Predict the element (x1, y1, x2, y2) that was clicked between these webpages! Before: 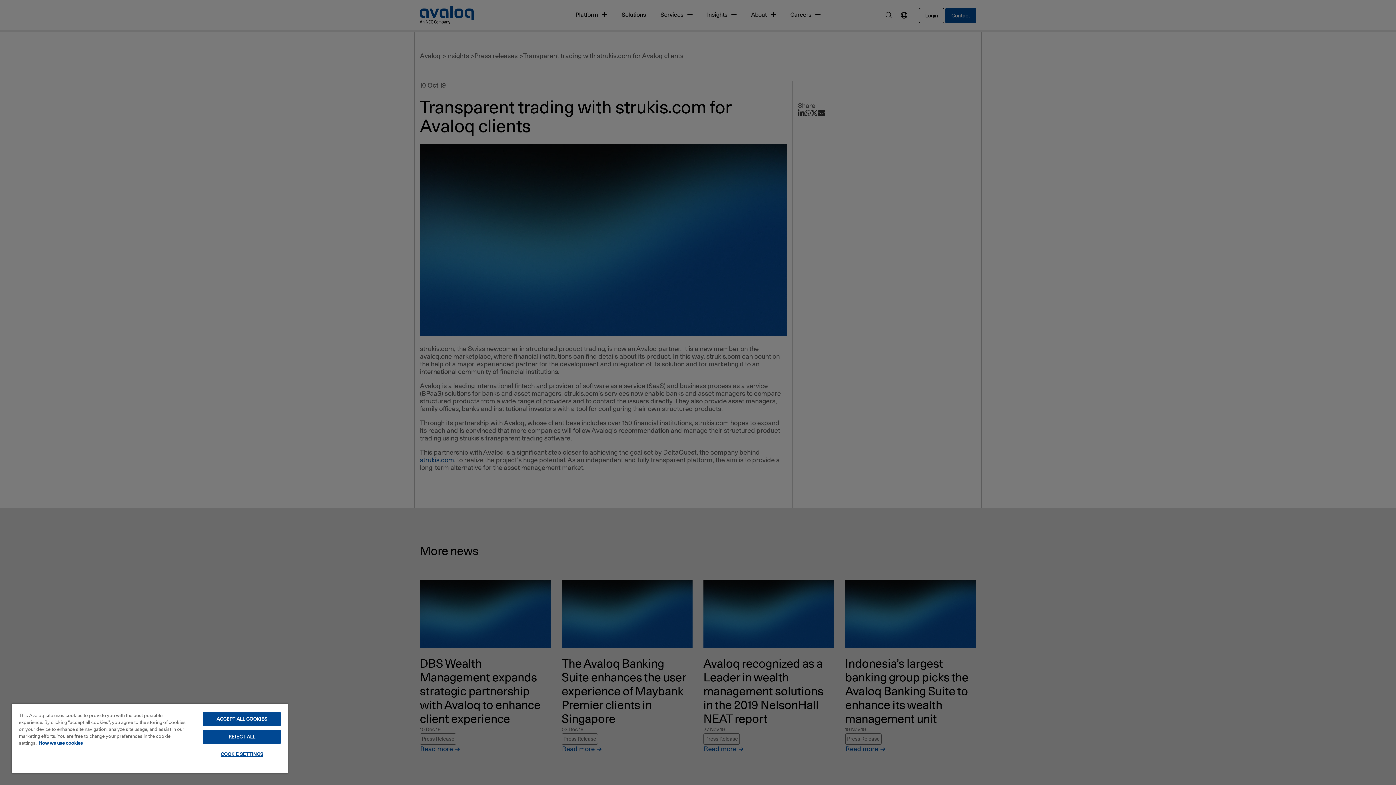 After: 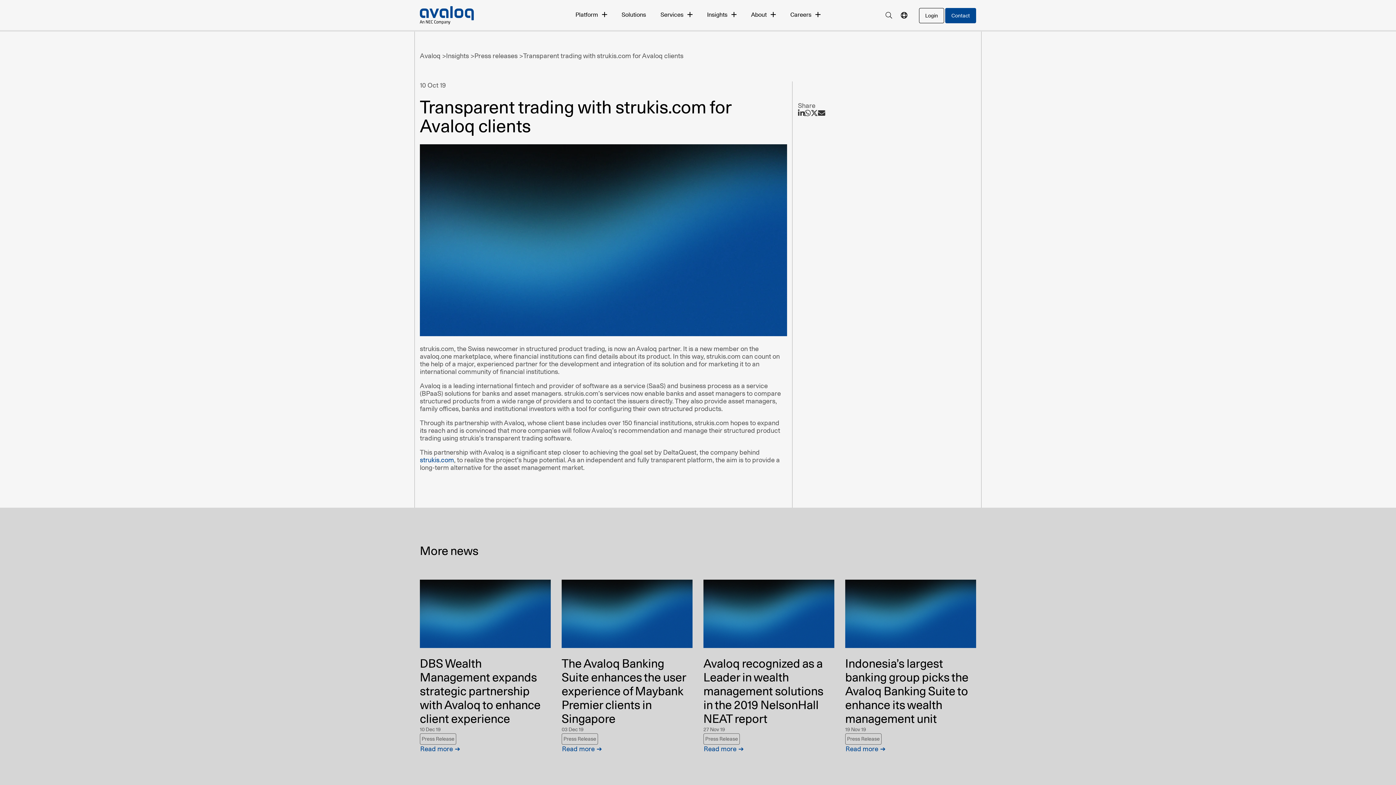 Action: label: REJECT ALL bbox: (203, 730, 280, 744)